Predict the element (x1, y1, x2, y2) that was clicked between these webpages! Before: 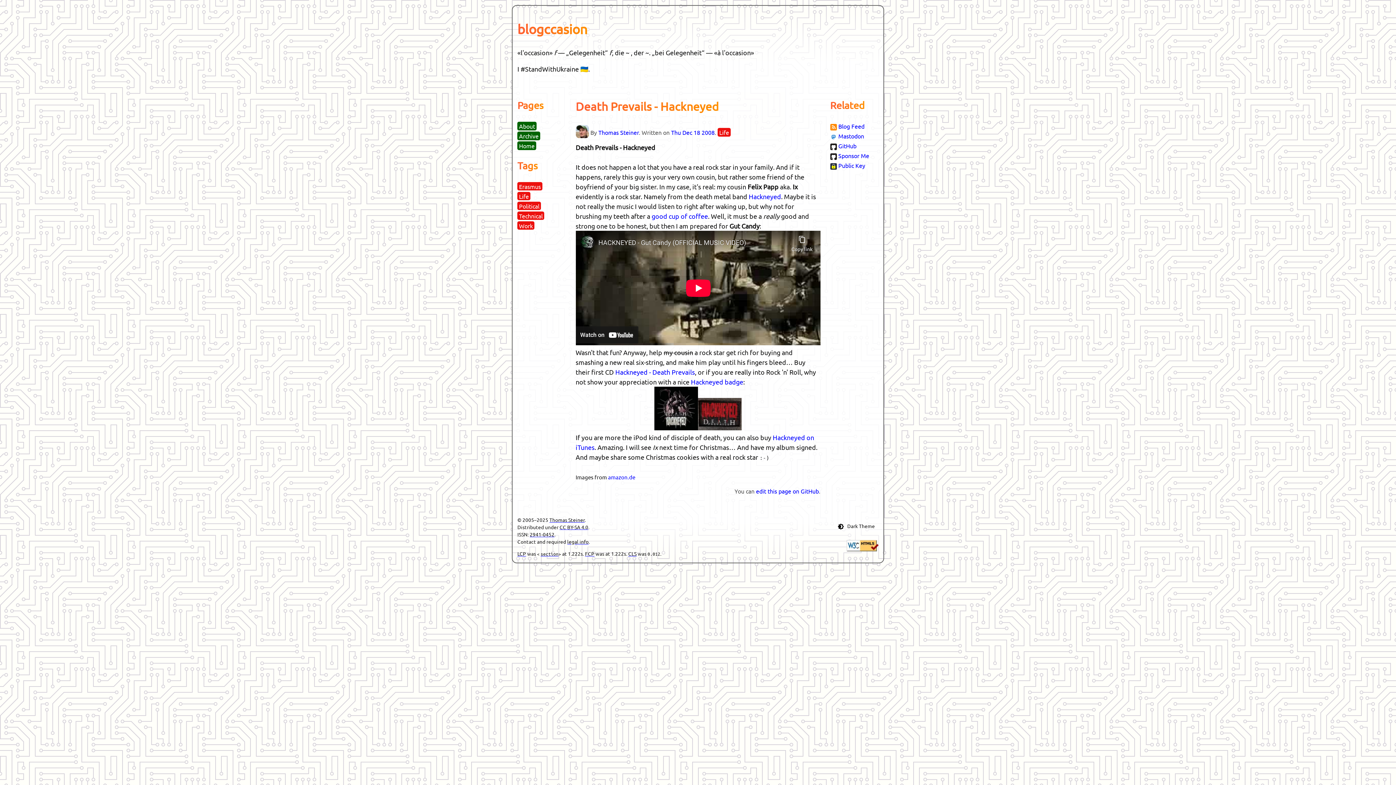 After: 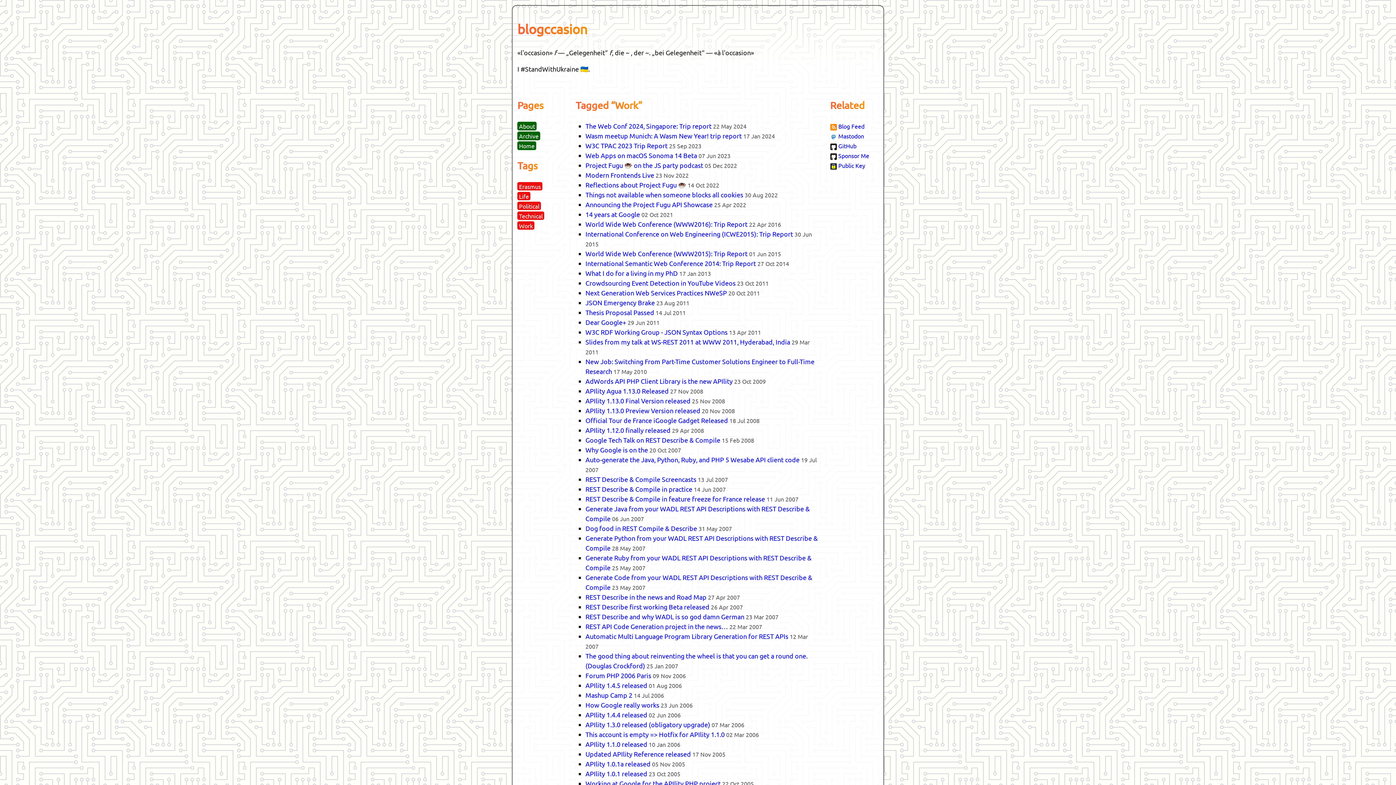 Action: label: Work bbox: (517, 221, 534, 229)